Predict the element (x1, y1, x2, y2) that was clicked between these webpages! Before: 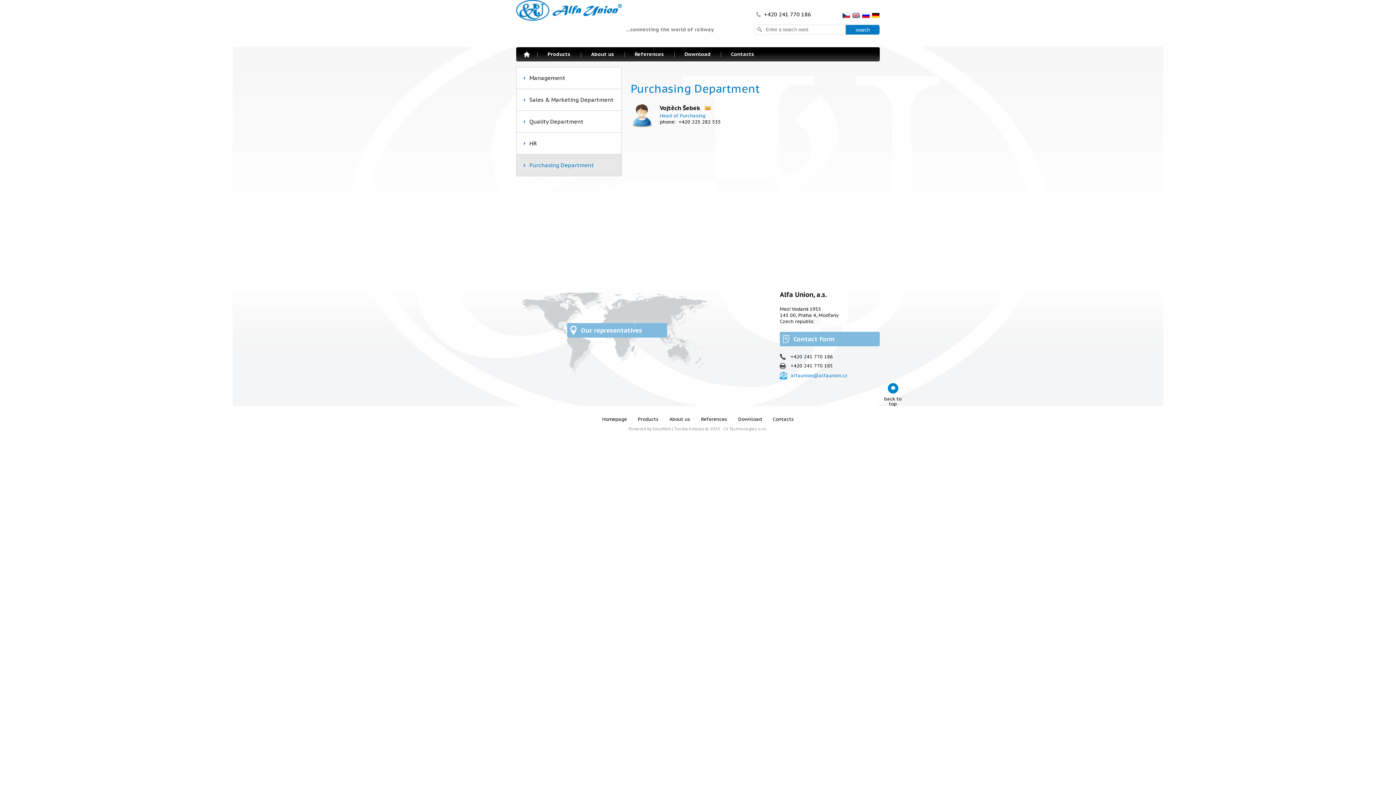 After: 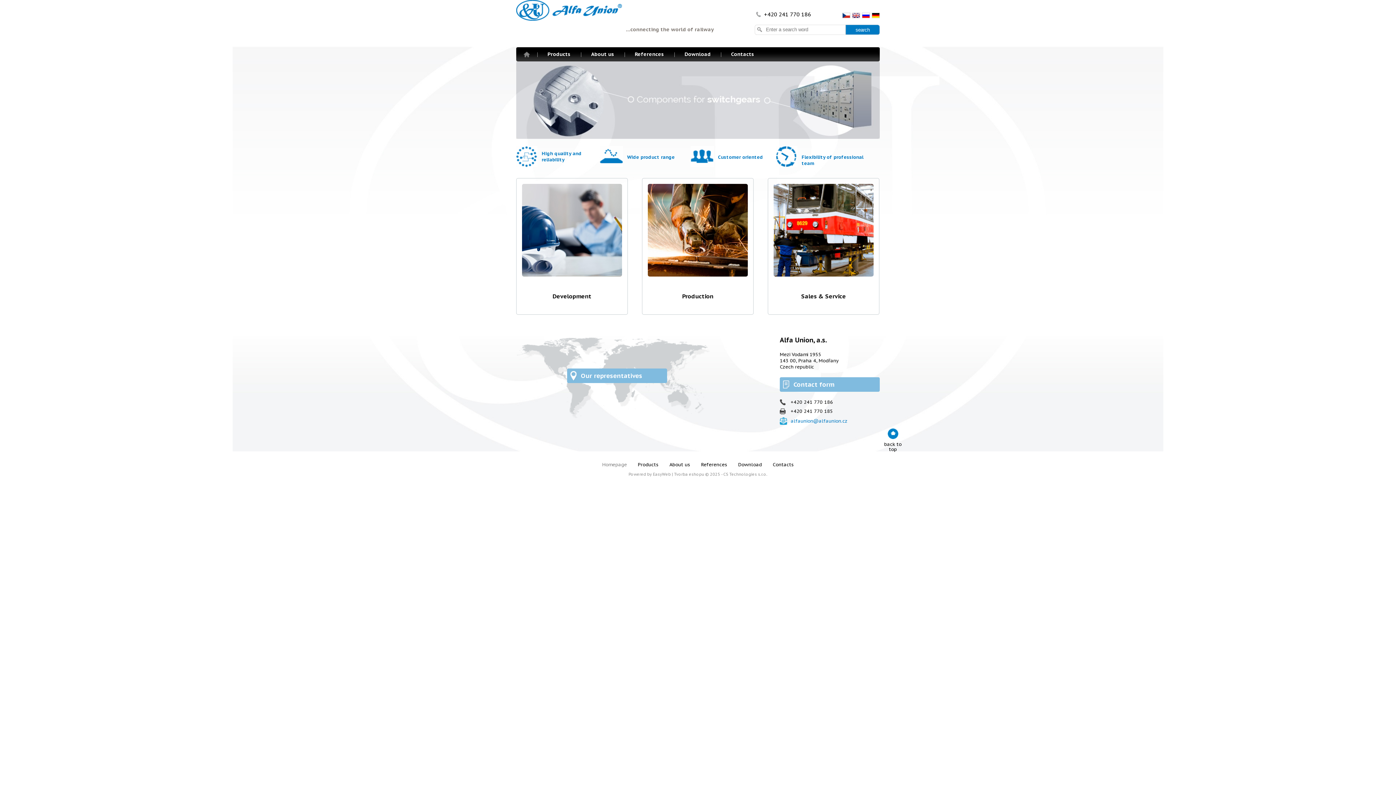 Action: bbox: (852, 13, 860, 19)